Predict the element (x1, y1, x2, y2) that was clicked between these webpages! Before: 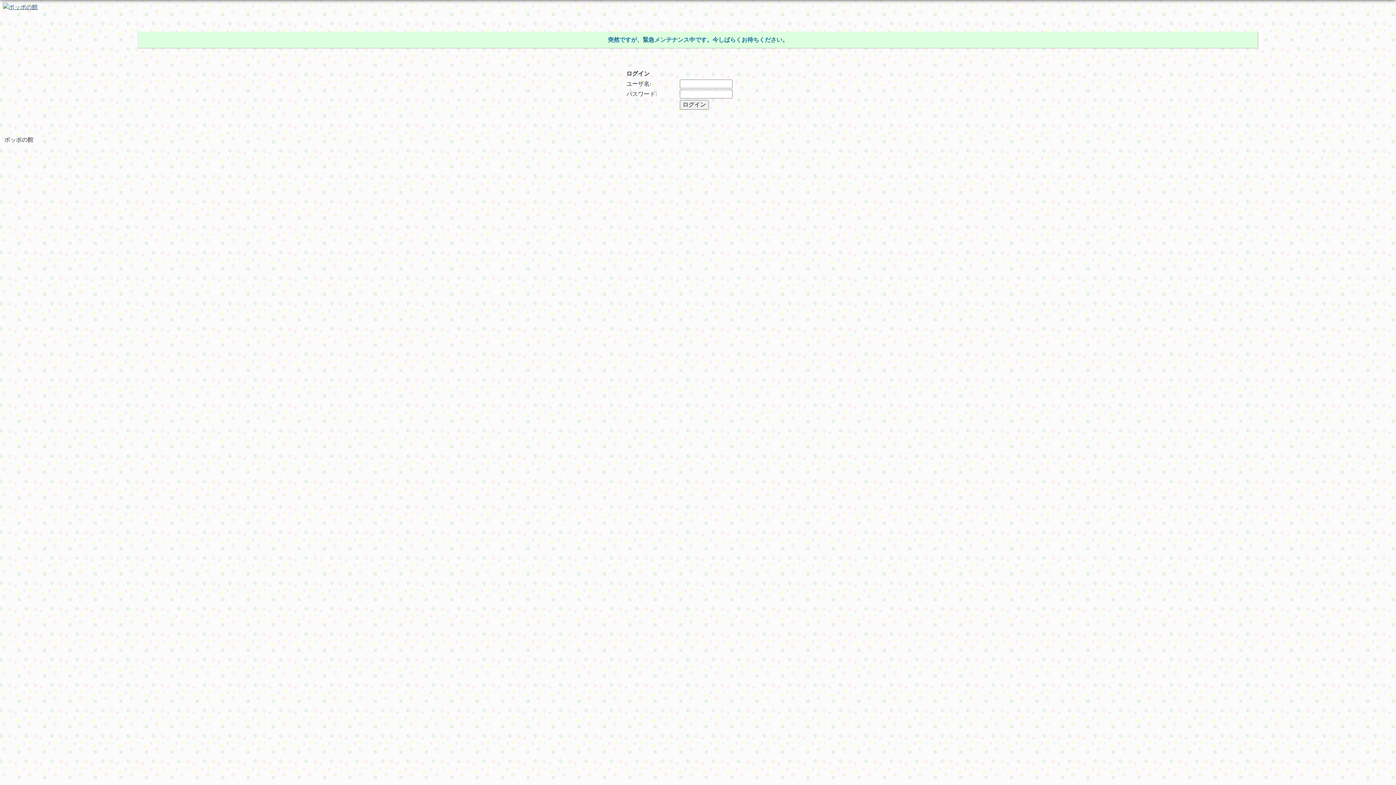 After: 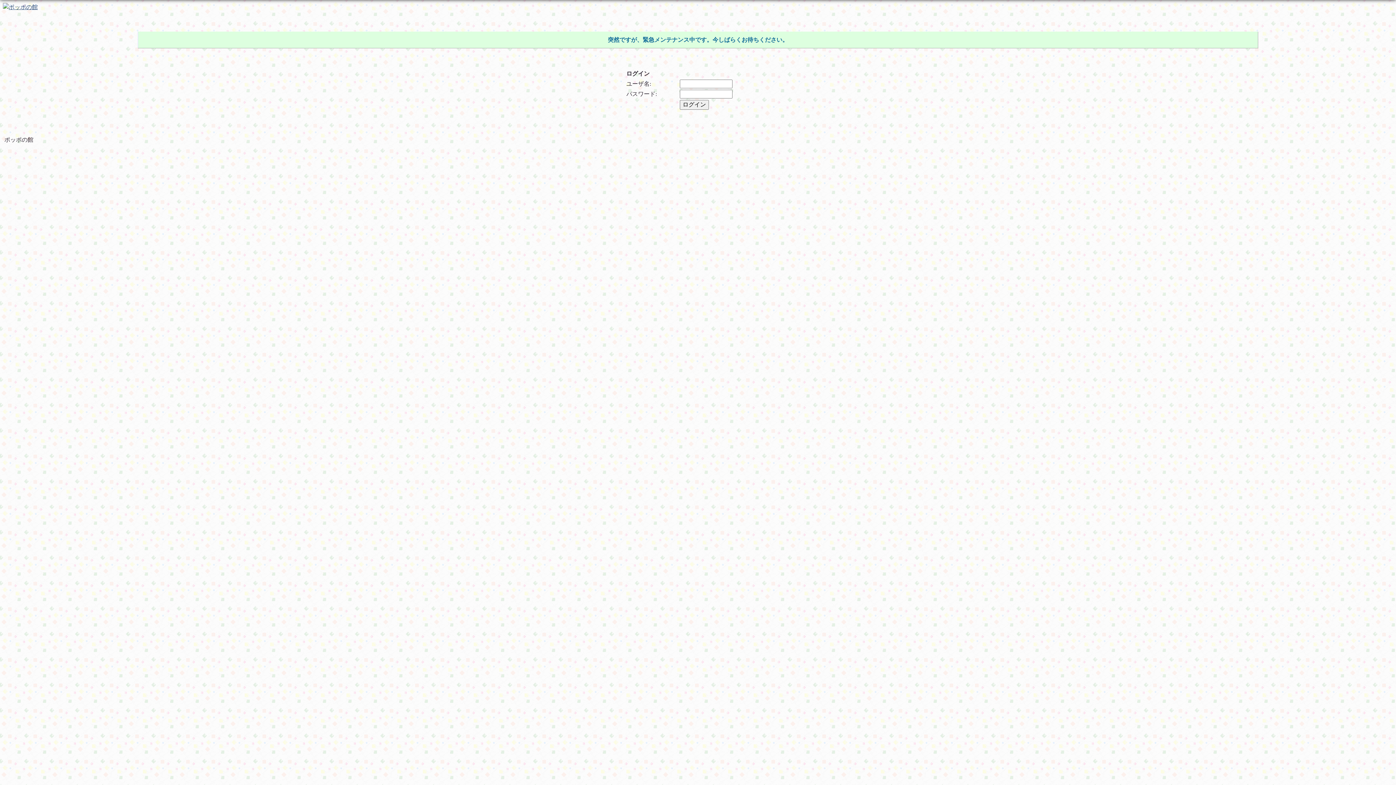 Action: bbox: (2, 3, 37, 9)